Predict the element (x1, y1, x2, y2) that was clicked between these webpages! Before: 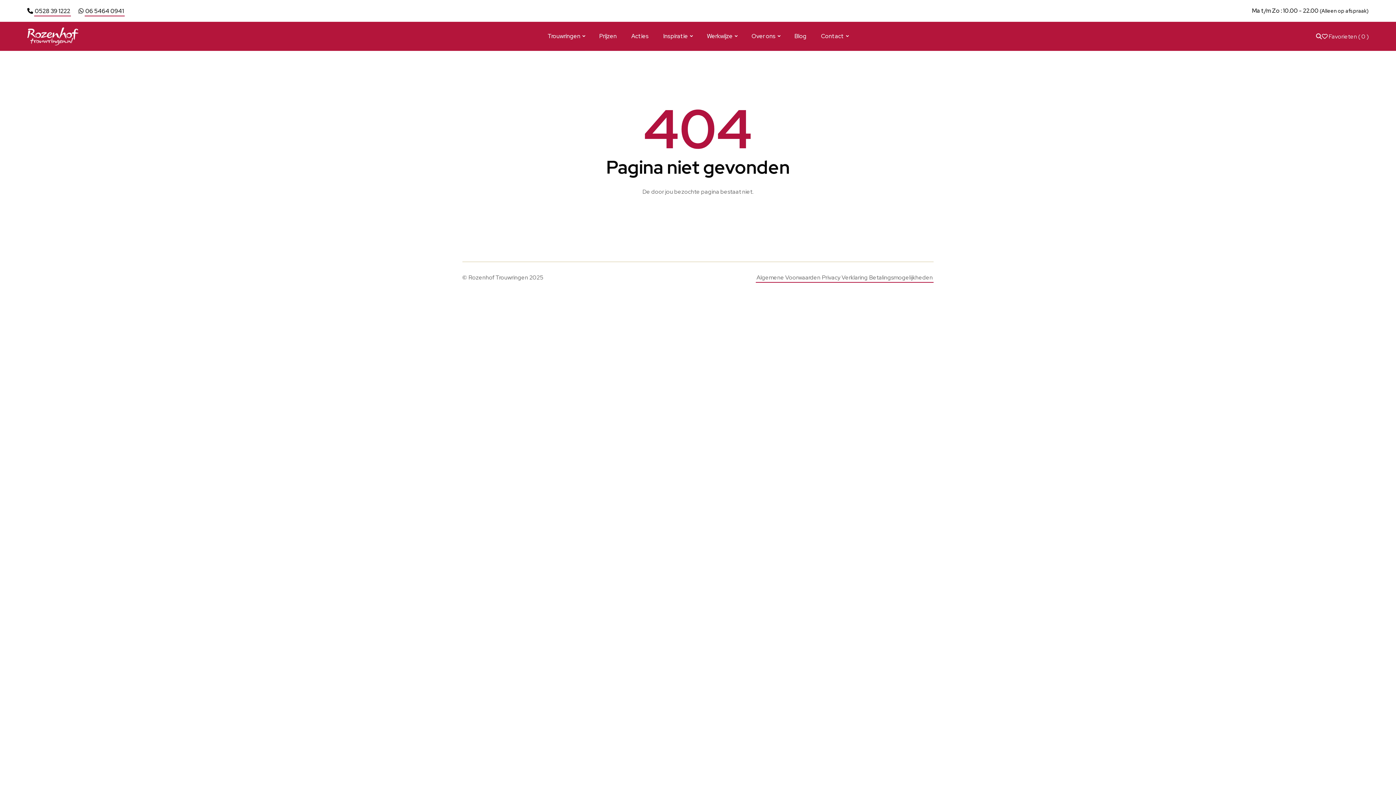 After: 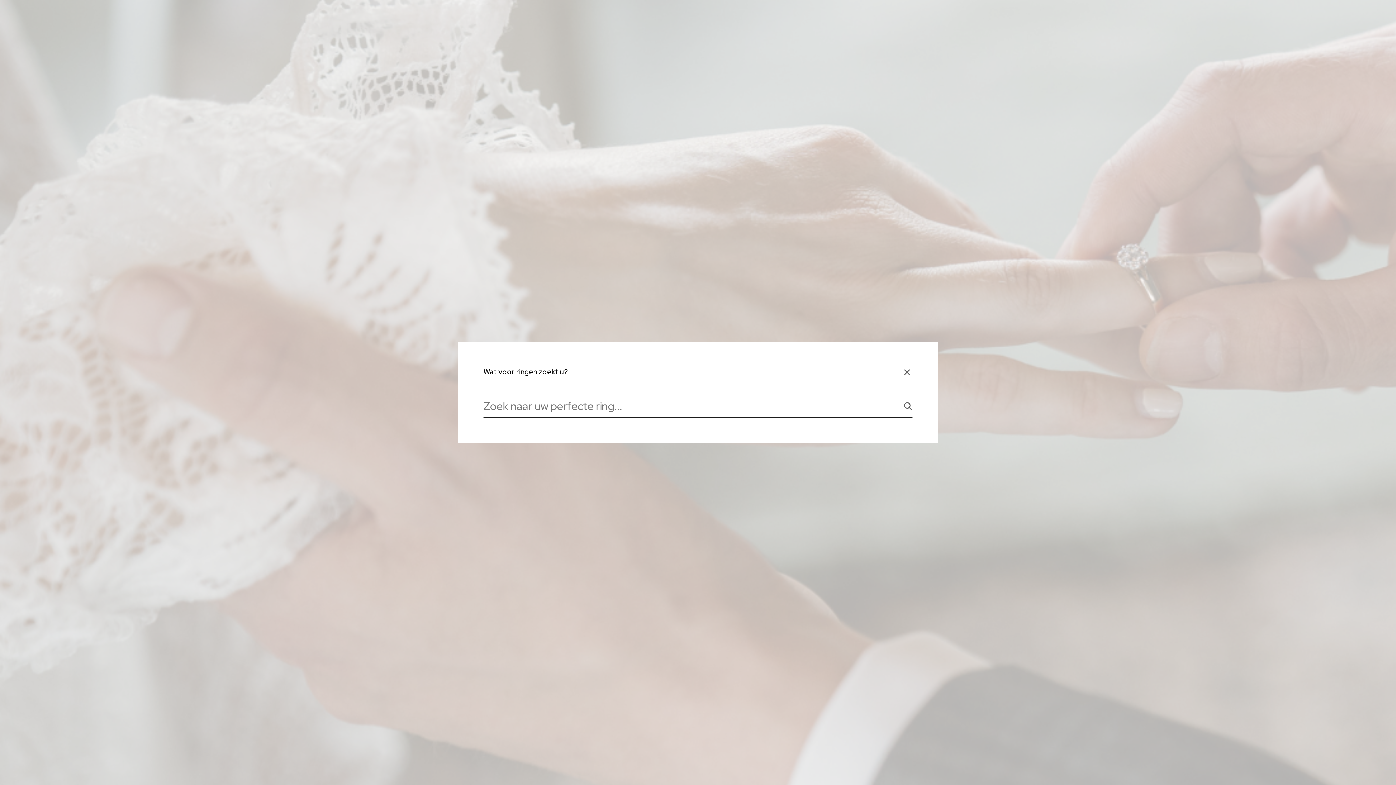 Action: bbox: (1316, 33, 1322, 39)